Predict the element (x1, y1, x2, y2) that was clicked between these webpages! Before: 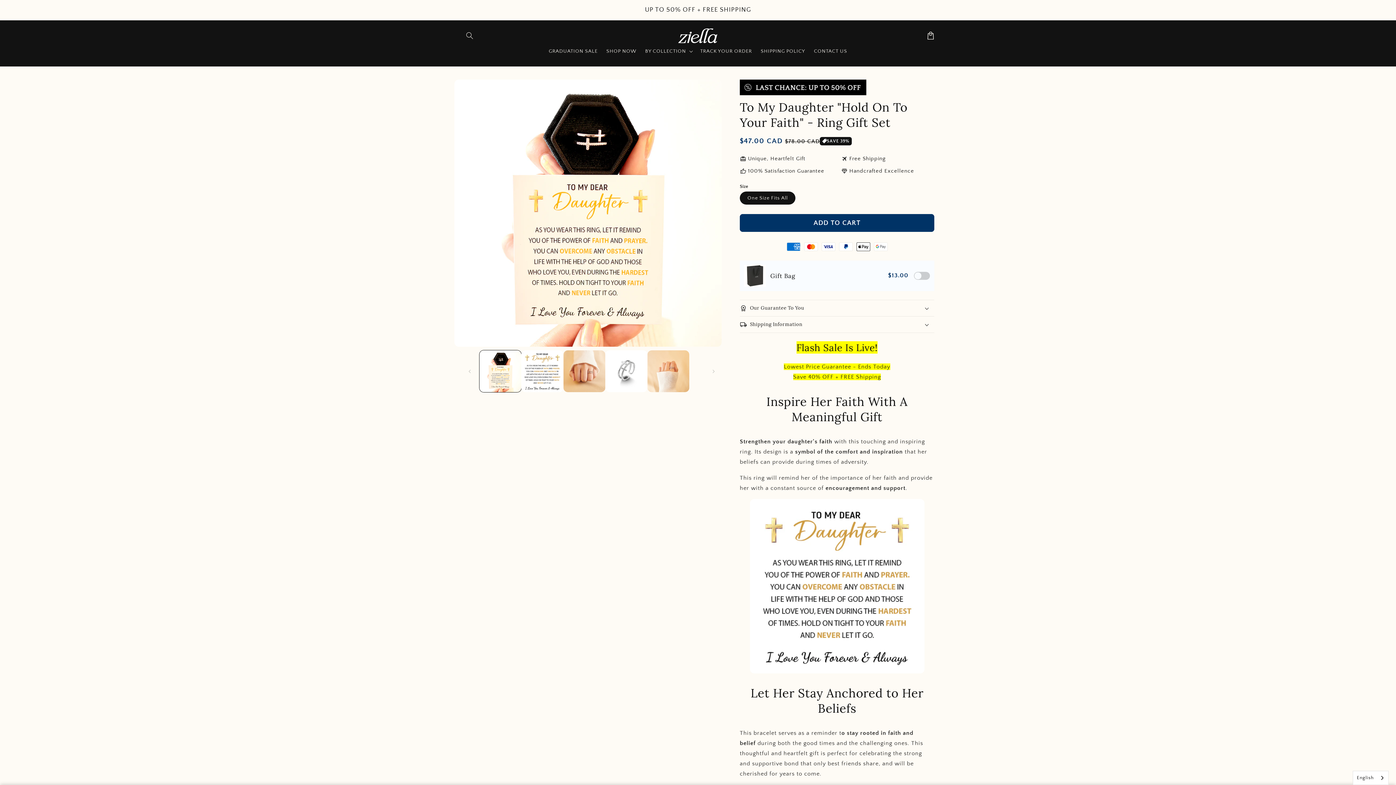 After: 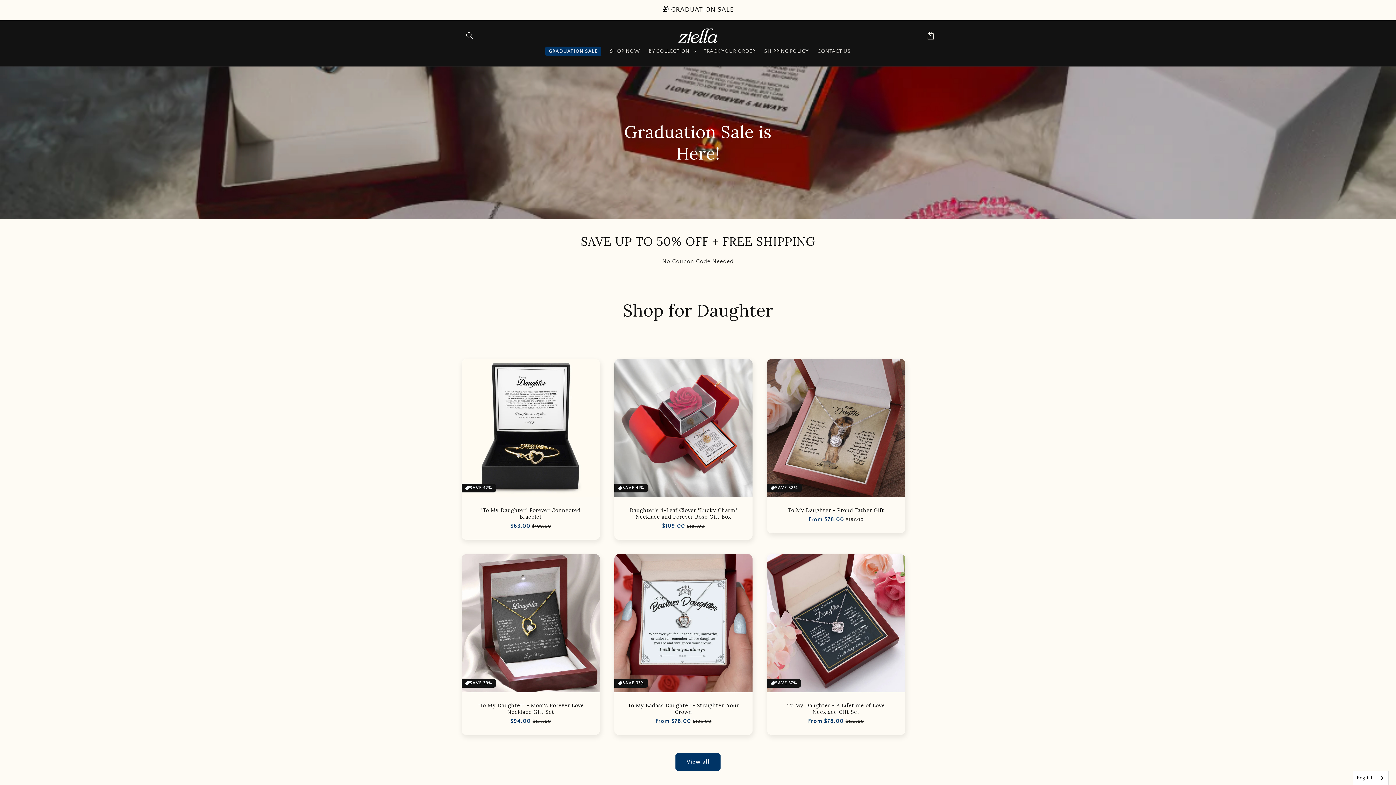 Action: bbox: (544, 43, 602, 58) label: GRADUATION SALE